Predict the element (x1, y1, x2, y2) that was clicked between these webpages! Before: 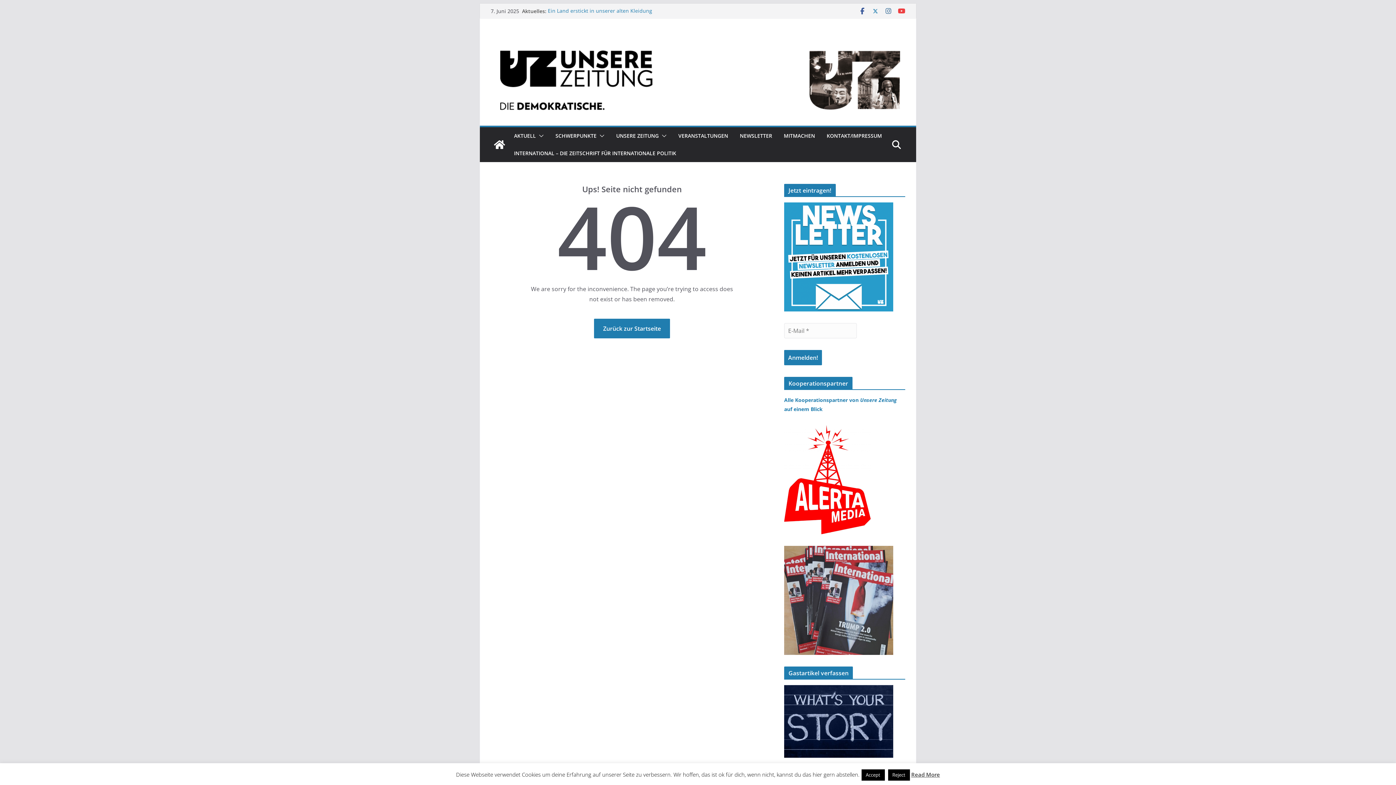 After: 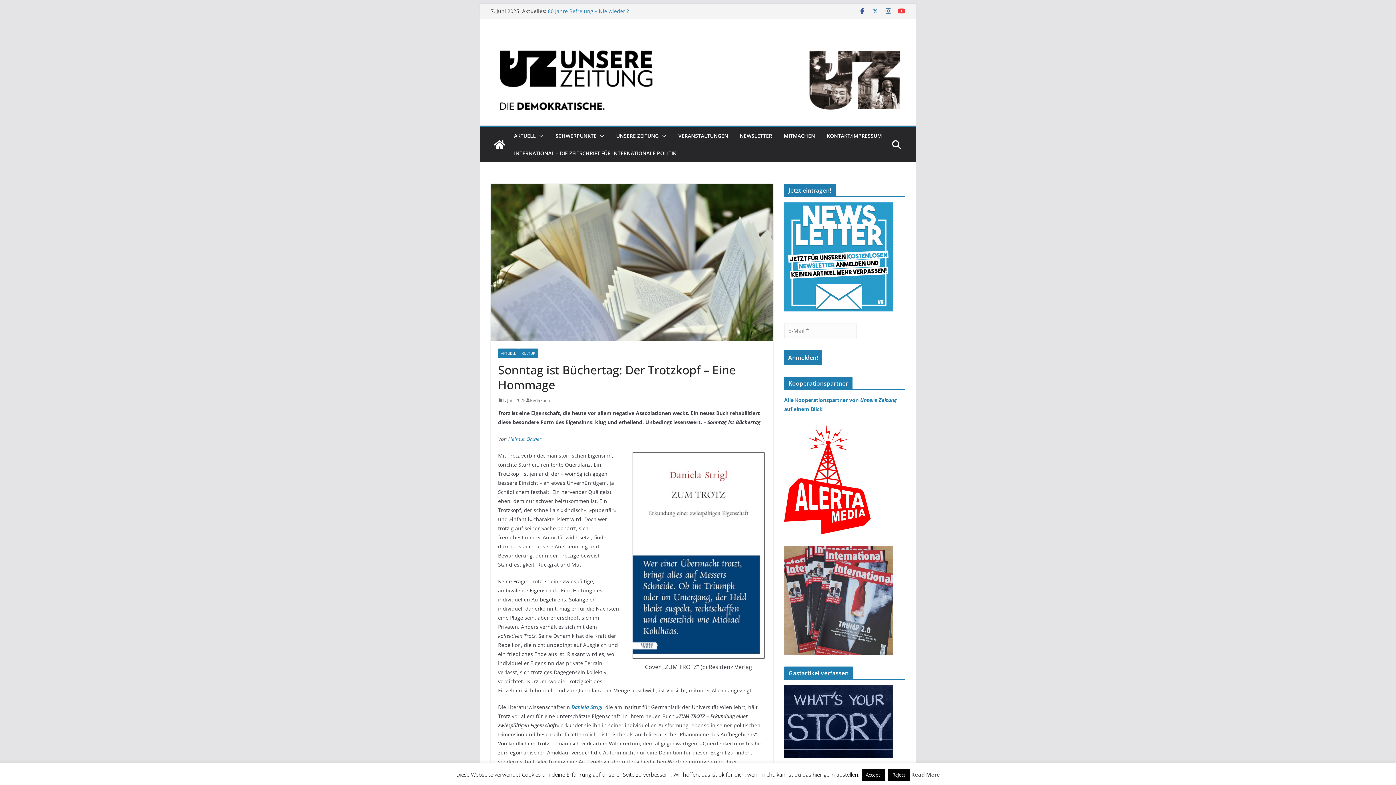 Action: label: Sonntag ist Büchertag: Der Trotzkopf – Eine Hommage bbox: (548, 7, 680, 14)